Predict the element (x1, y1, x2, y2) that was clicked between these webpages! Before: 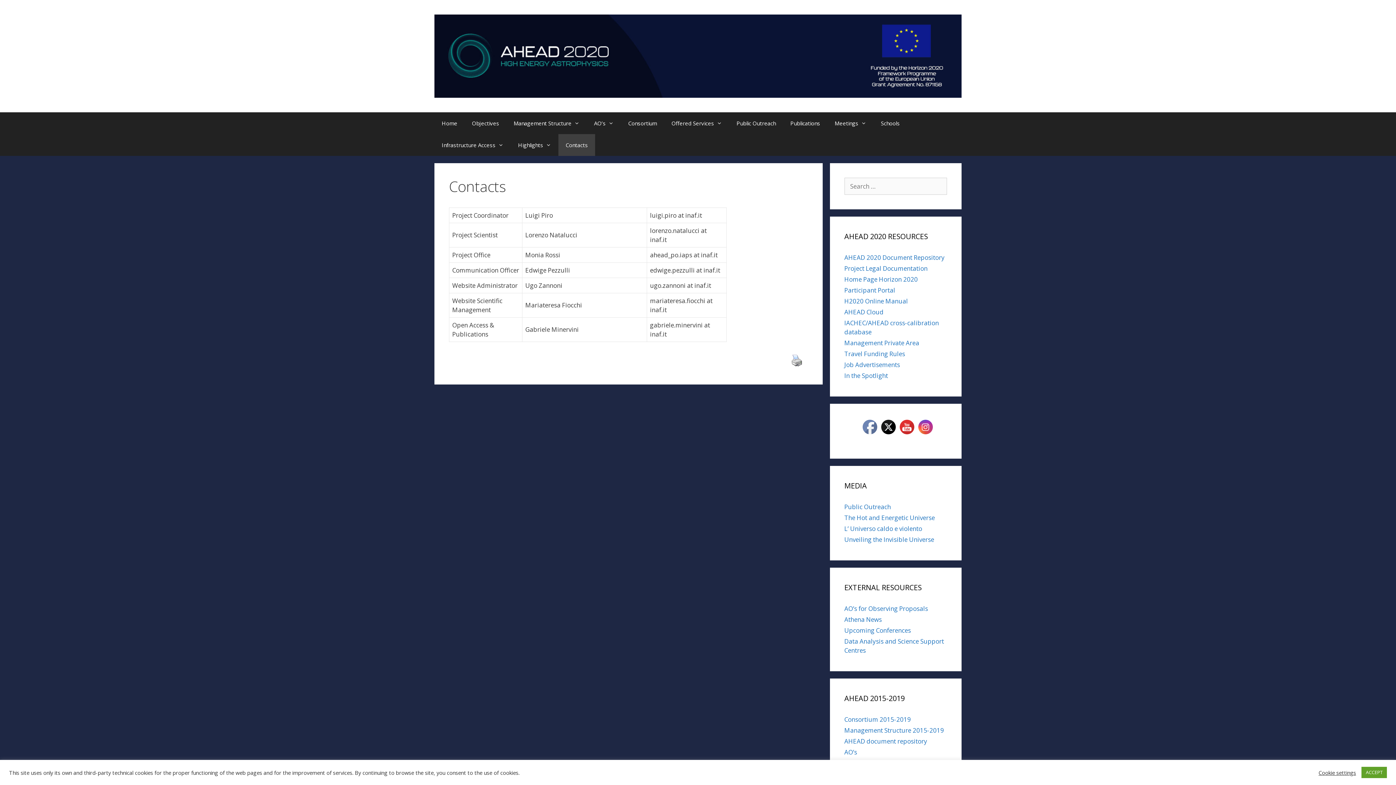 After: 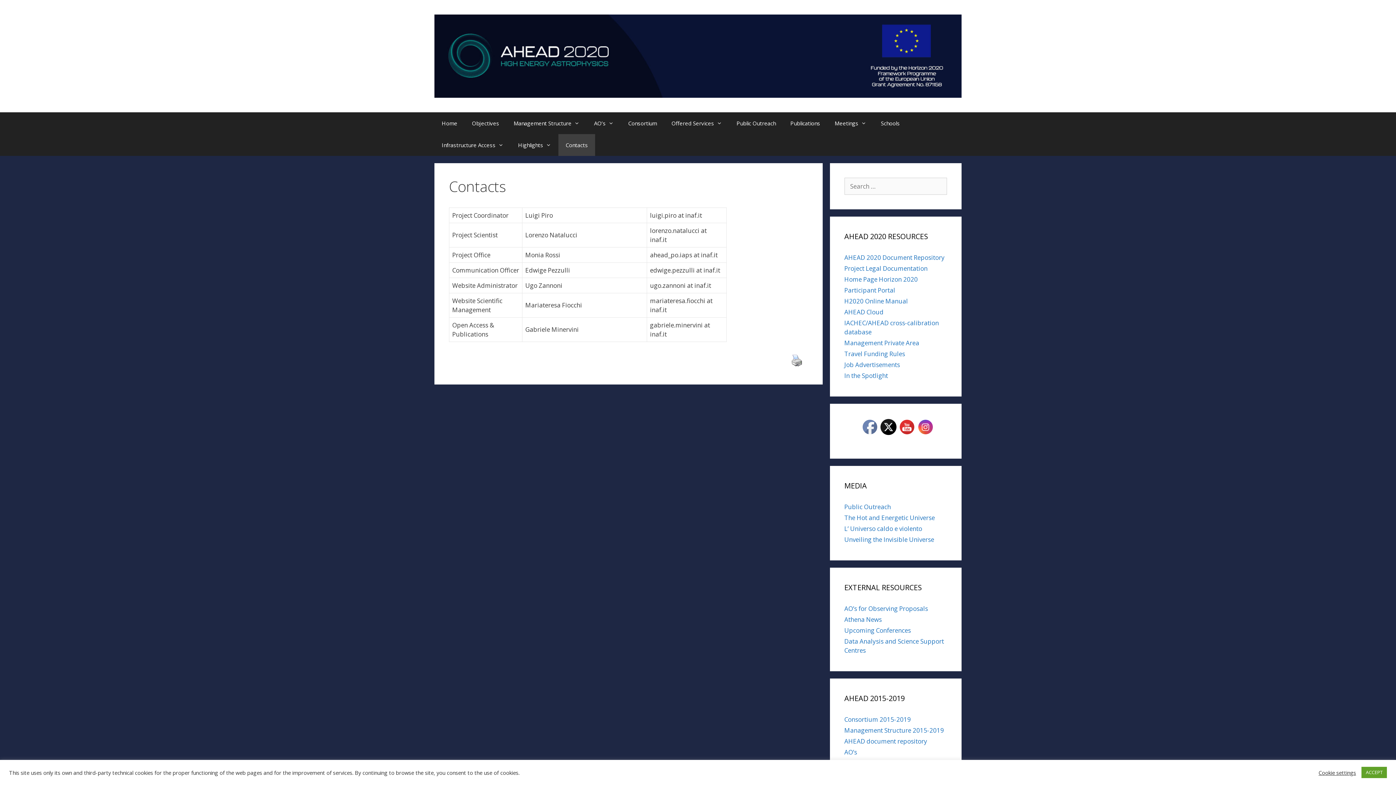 Action: bbox: (881, 420, 895, 434)